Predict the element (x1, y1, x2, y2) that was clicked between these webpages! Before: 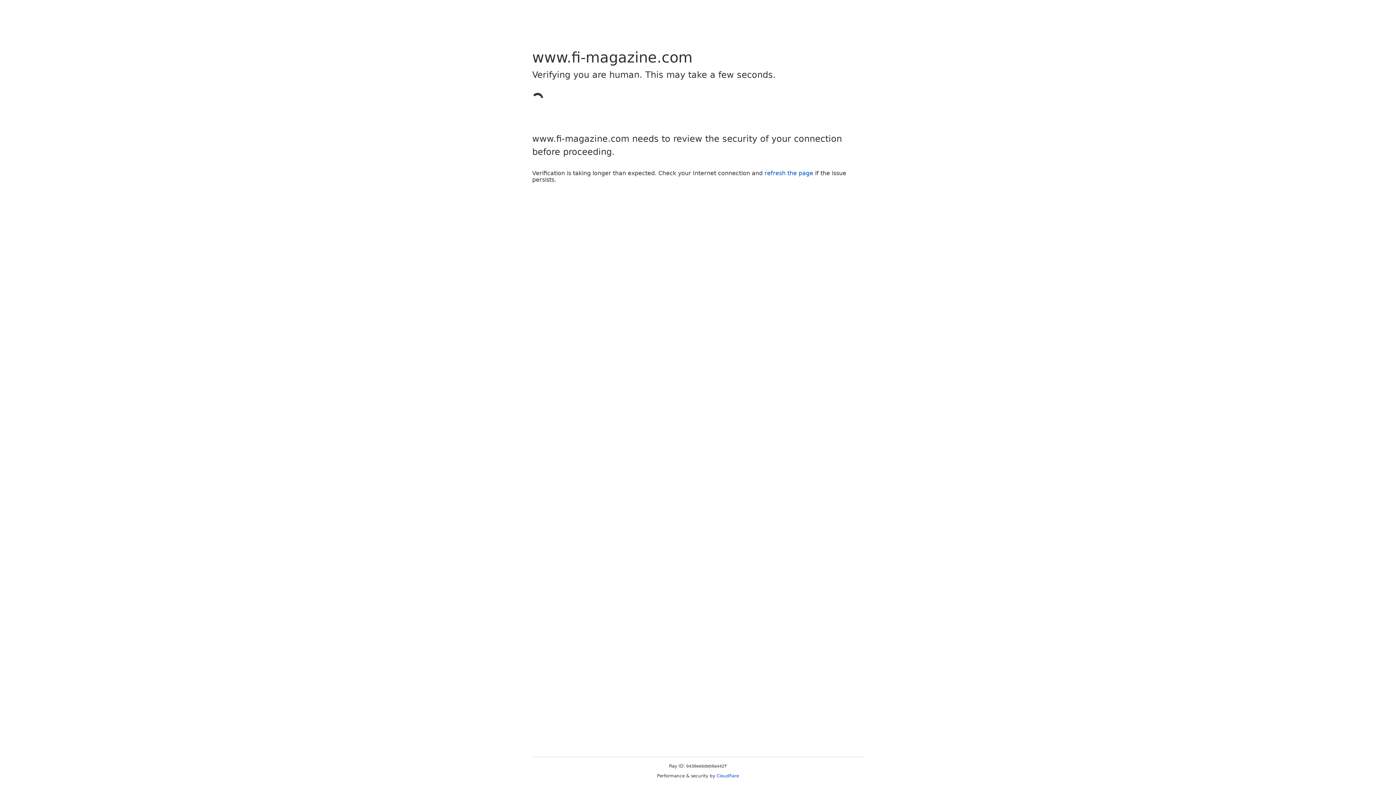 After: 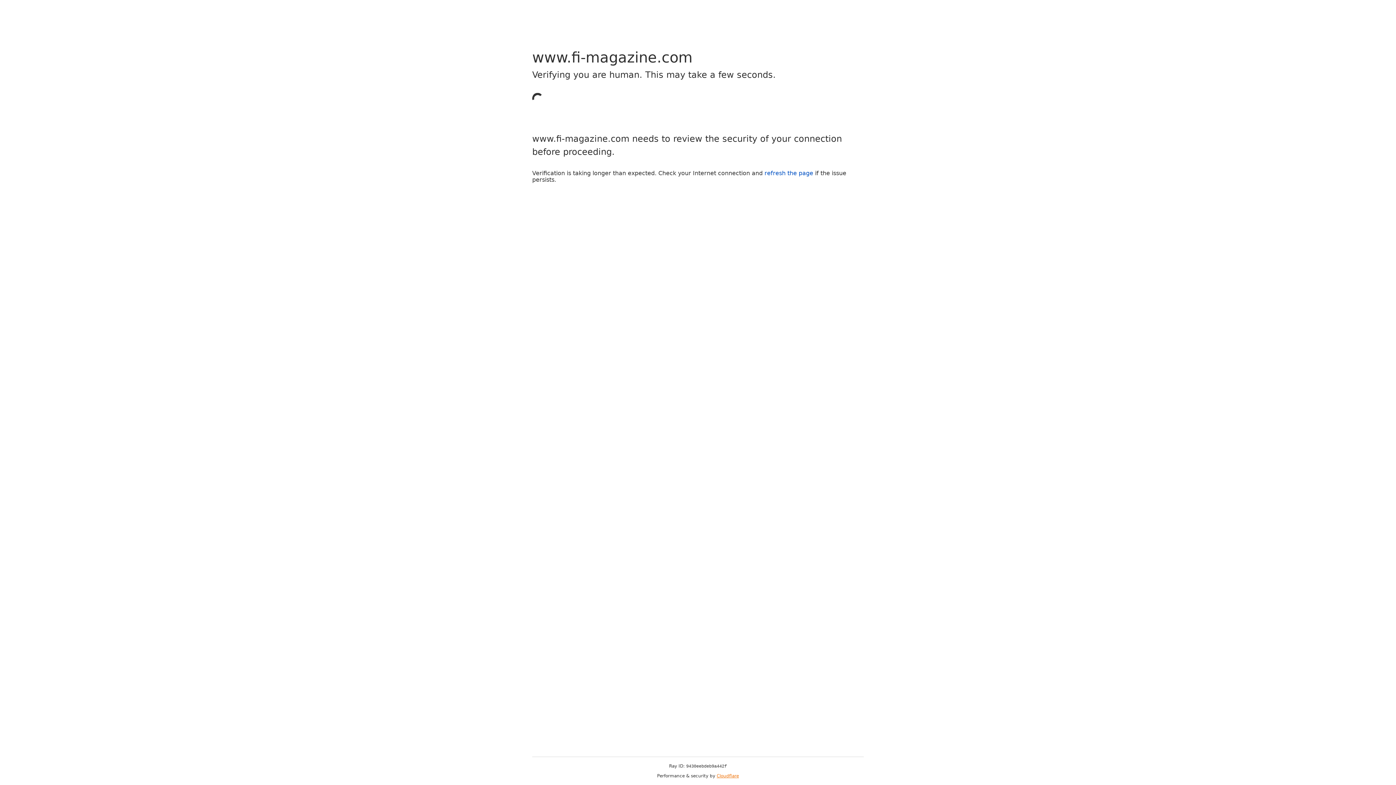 Action: bbox: (716, 773, 739, 778) label: Cloudflare